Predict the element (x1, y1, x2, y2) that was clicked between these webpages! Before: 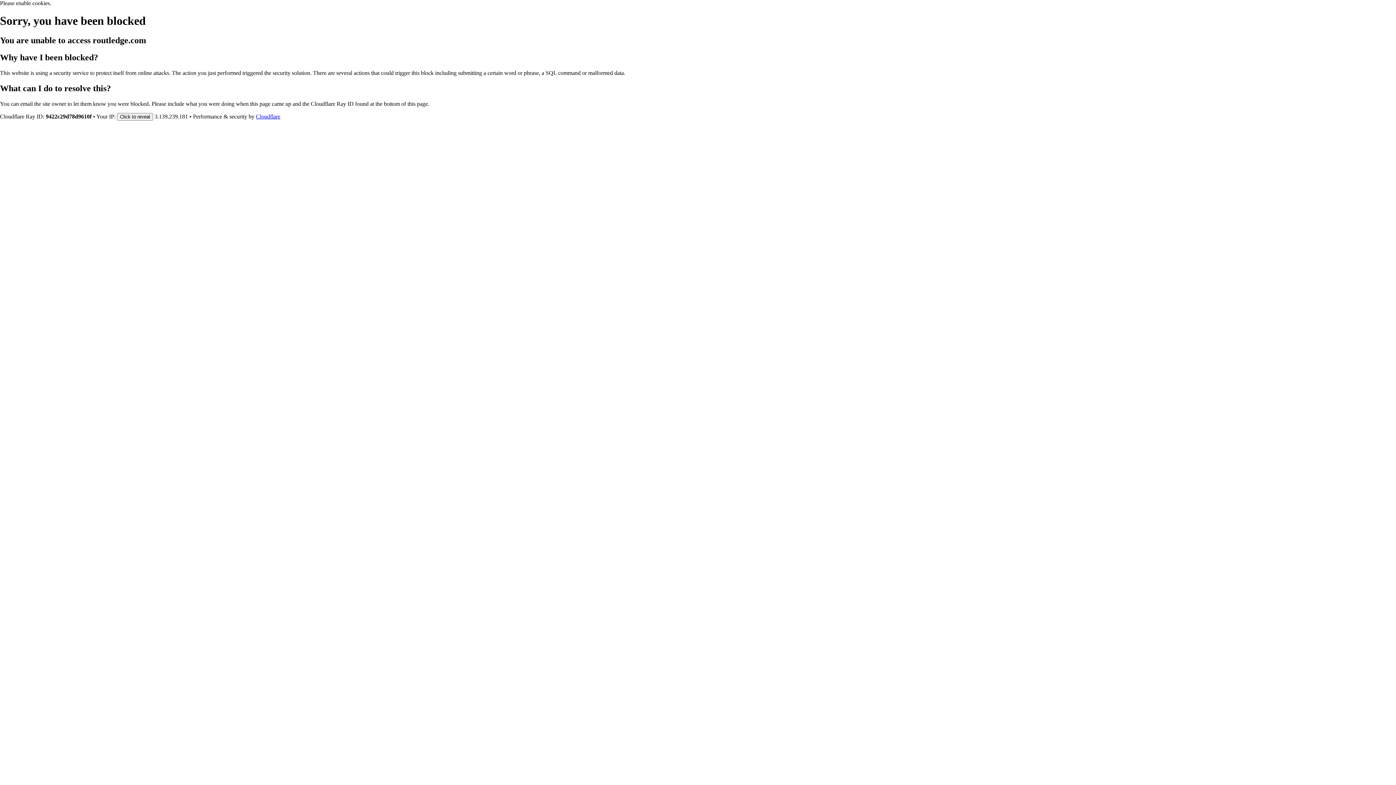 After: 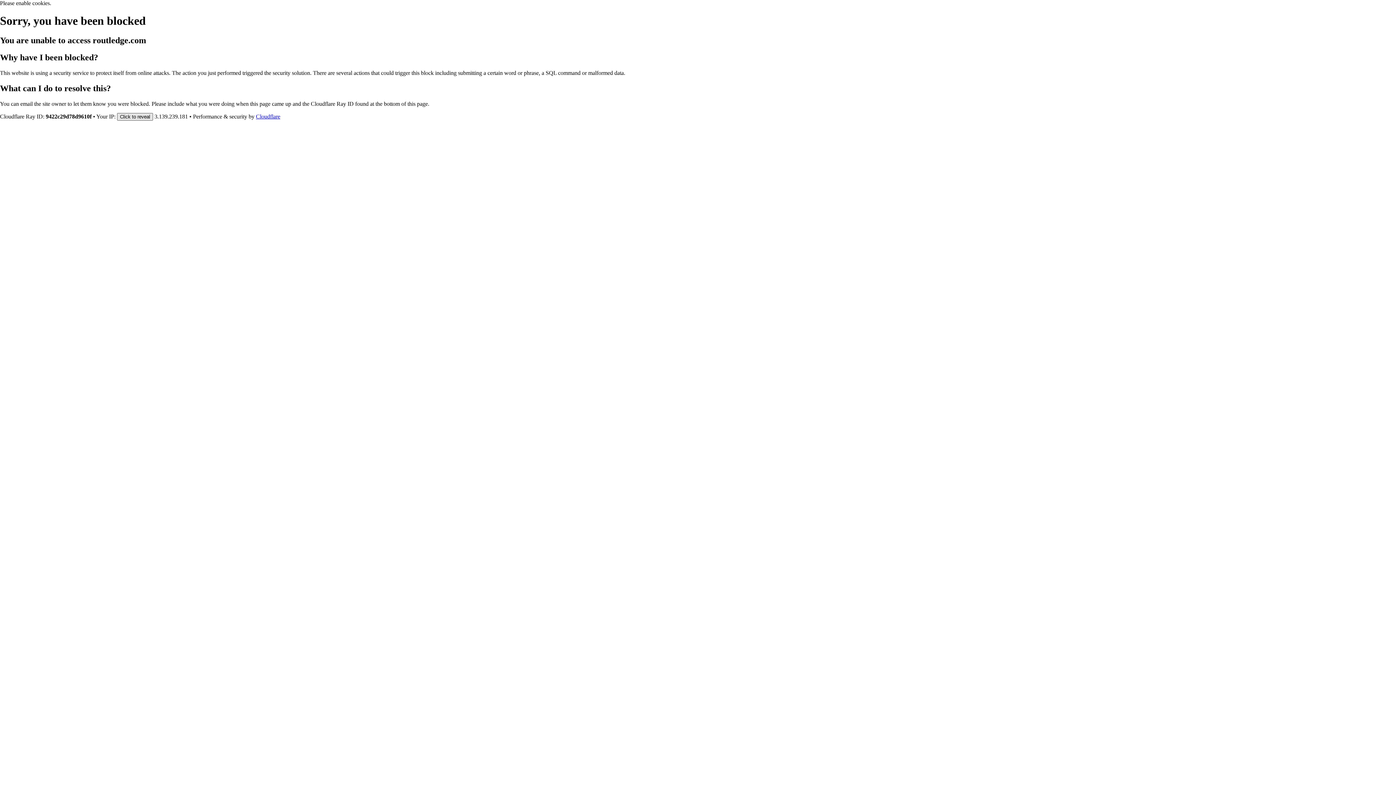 Action: bbox: (117, 112, 153, 120) label: Click to reveal